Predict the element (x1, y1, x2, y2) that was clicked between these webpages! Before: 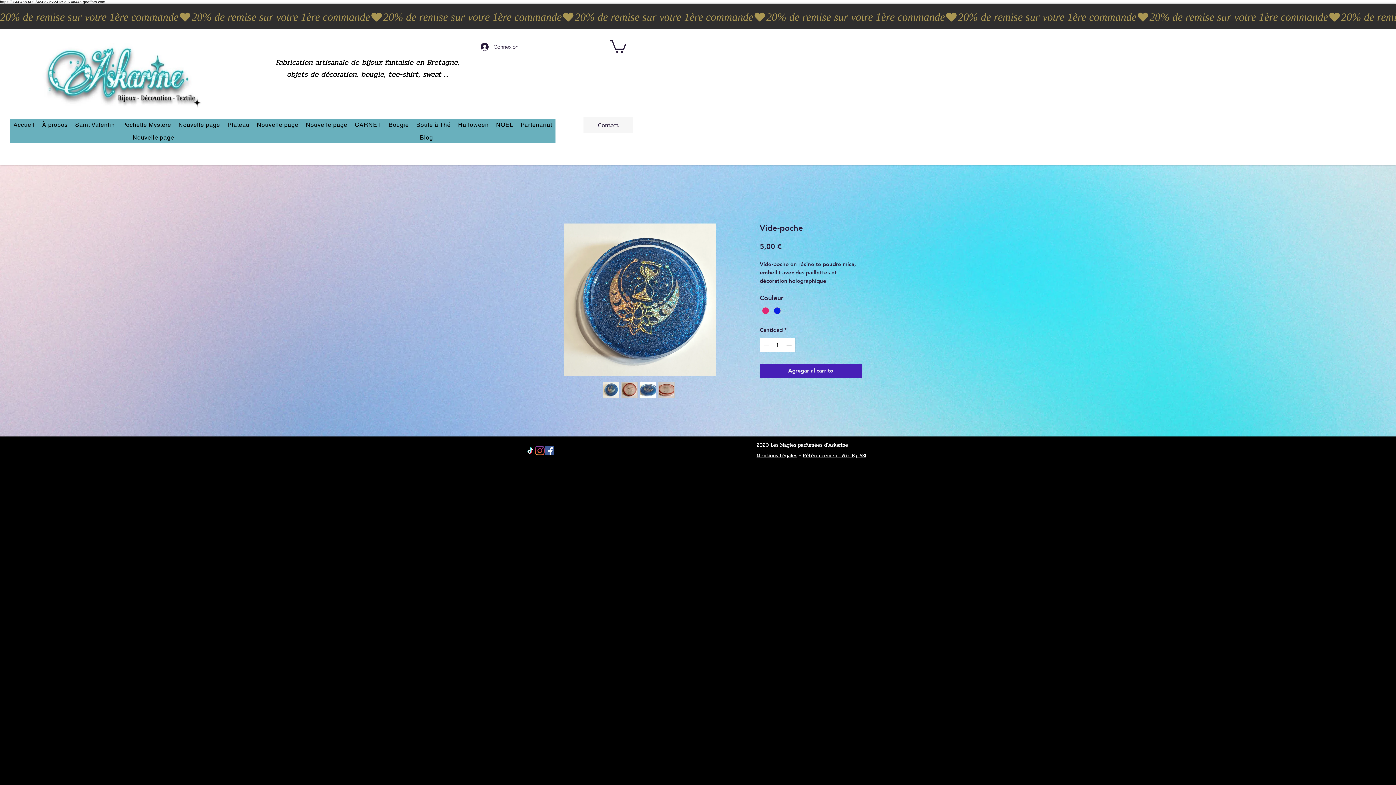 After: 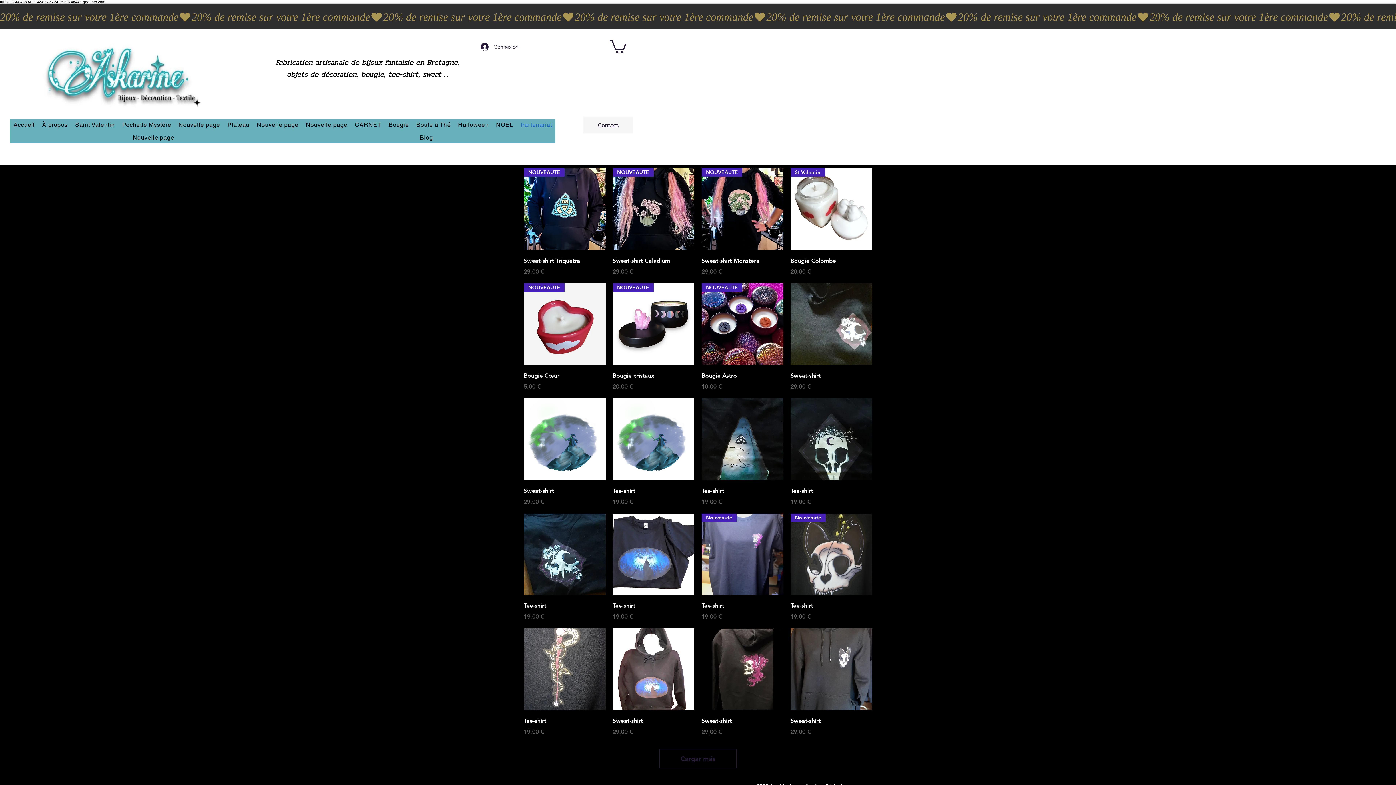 Action: bbox: (517, 119, 555, 130) label: Partenariat